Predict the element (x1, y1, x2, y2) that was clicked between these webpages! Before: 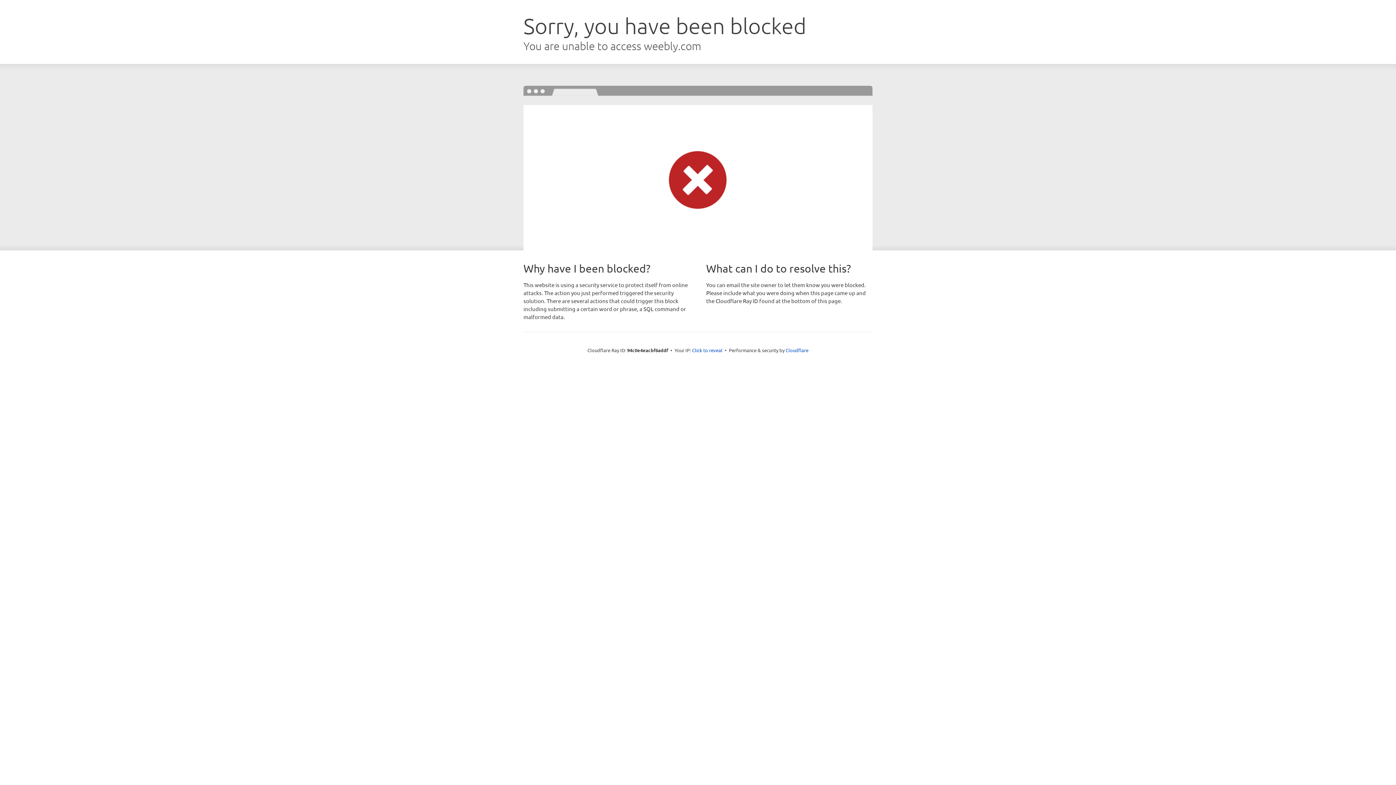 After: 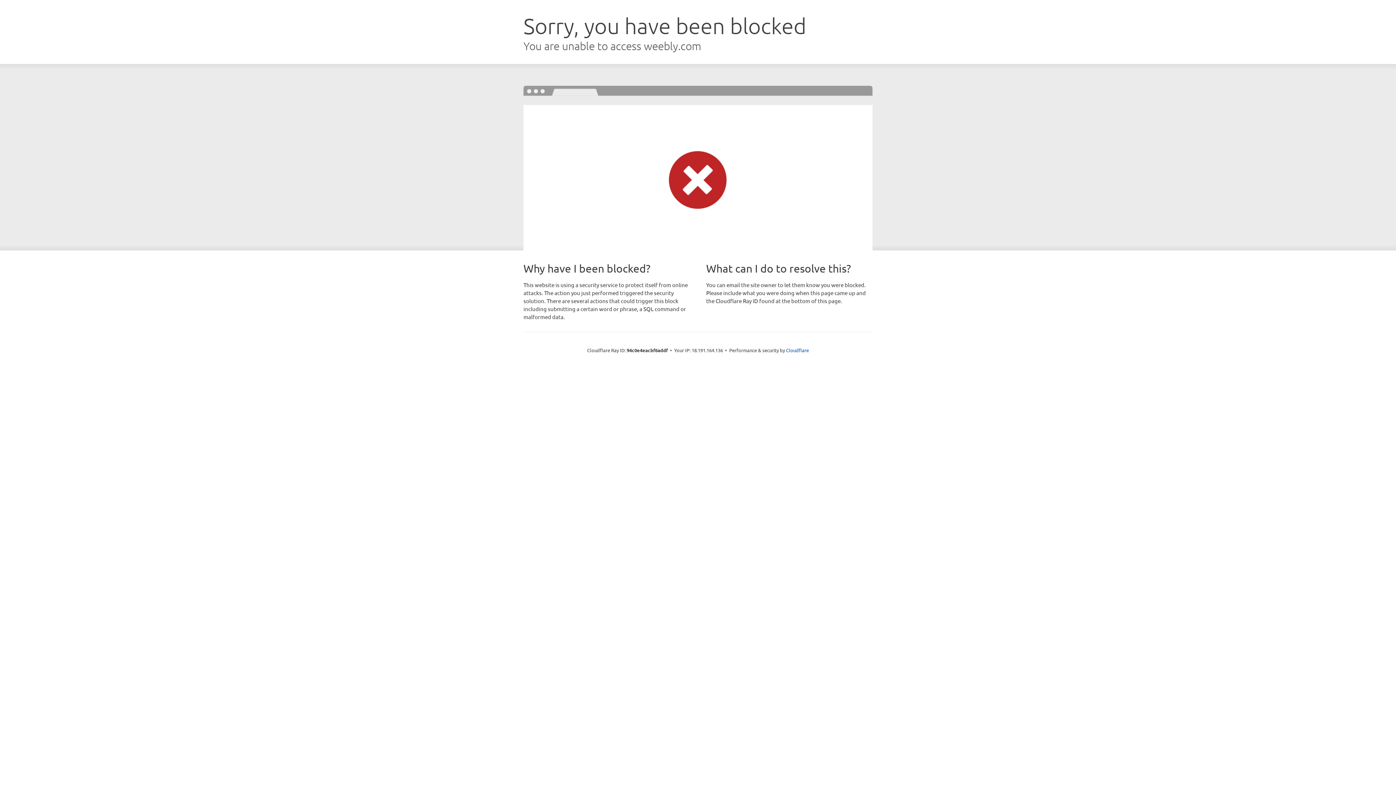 Action: bbox: (692, 346, 722, 353) label: Click to reveal